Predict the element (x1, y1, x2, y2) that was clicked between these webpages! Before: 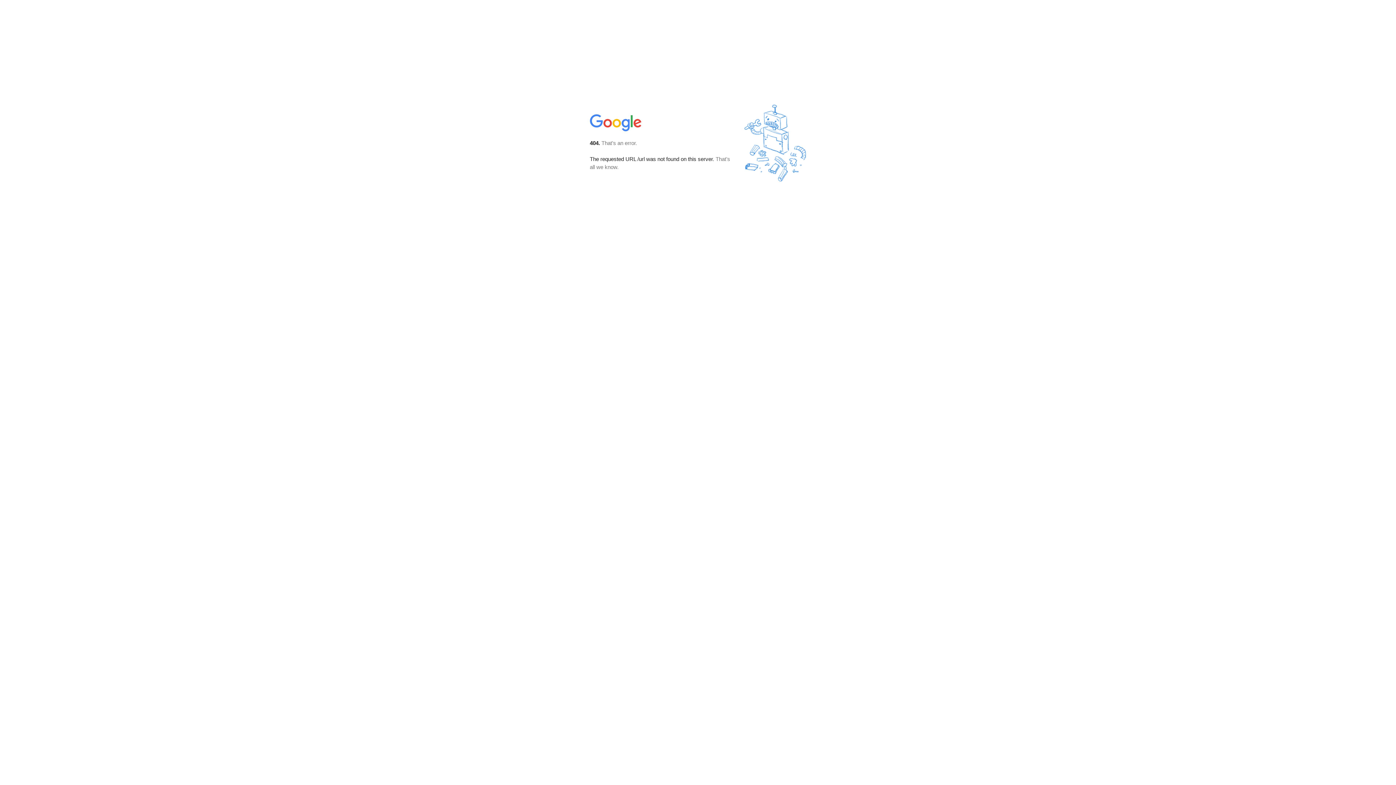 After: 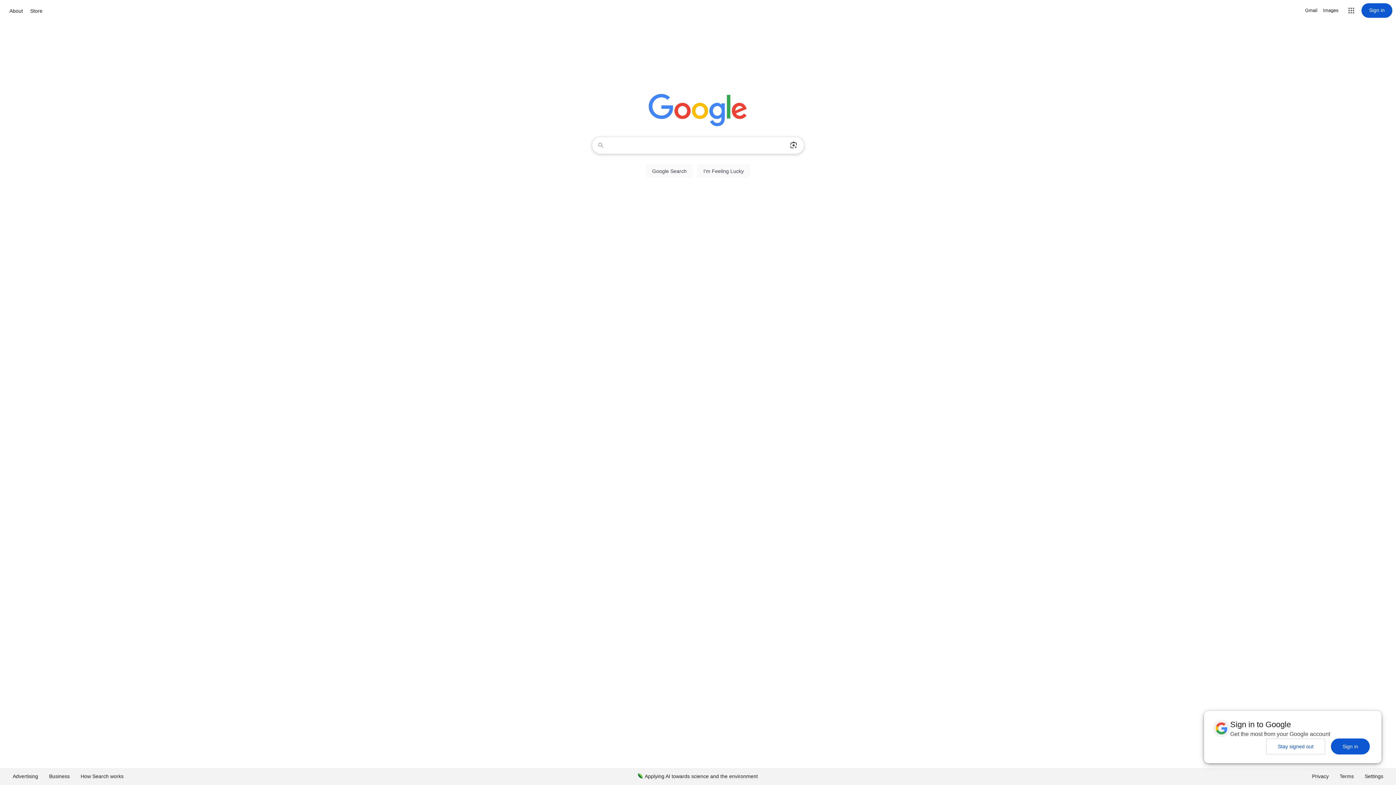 Action: bbox: (590, 127, 642, 134)